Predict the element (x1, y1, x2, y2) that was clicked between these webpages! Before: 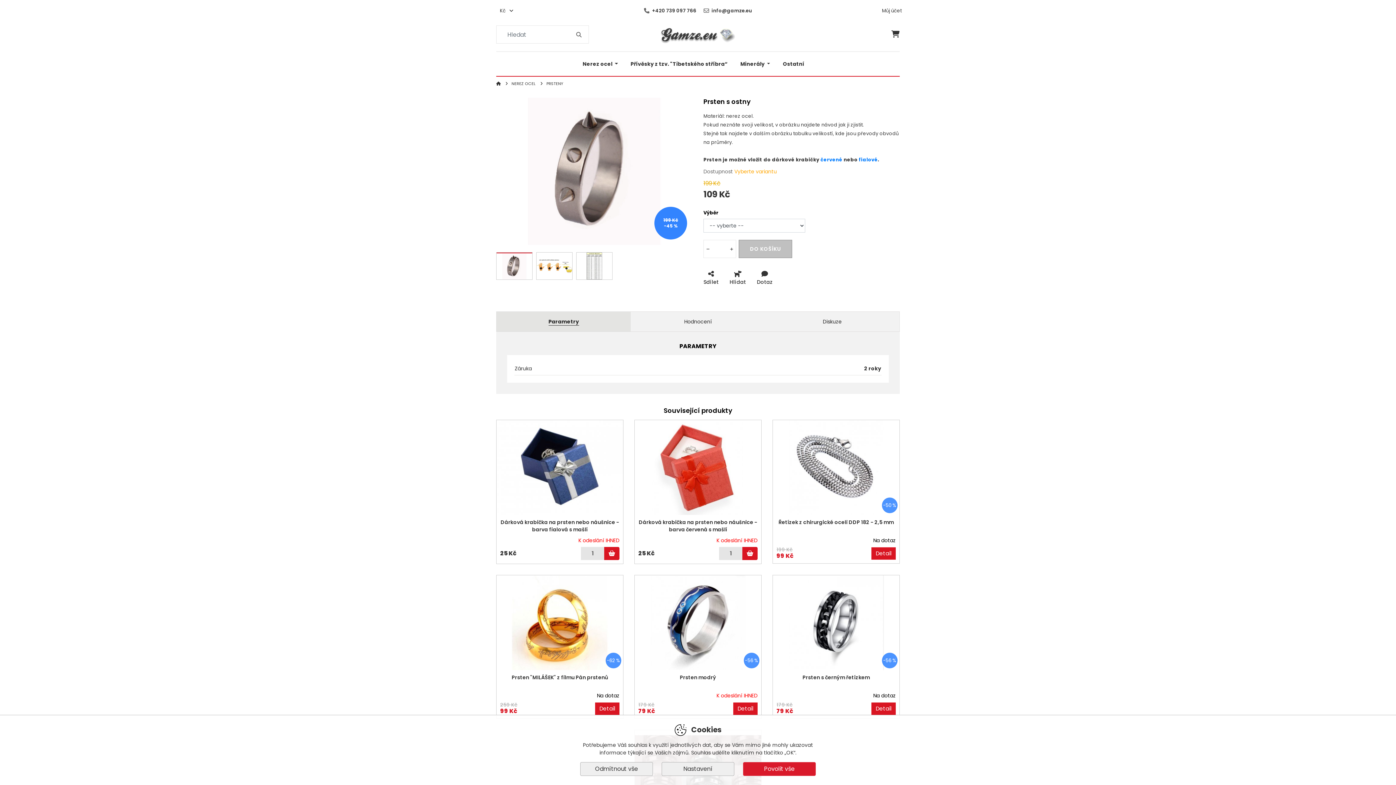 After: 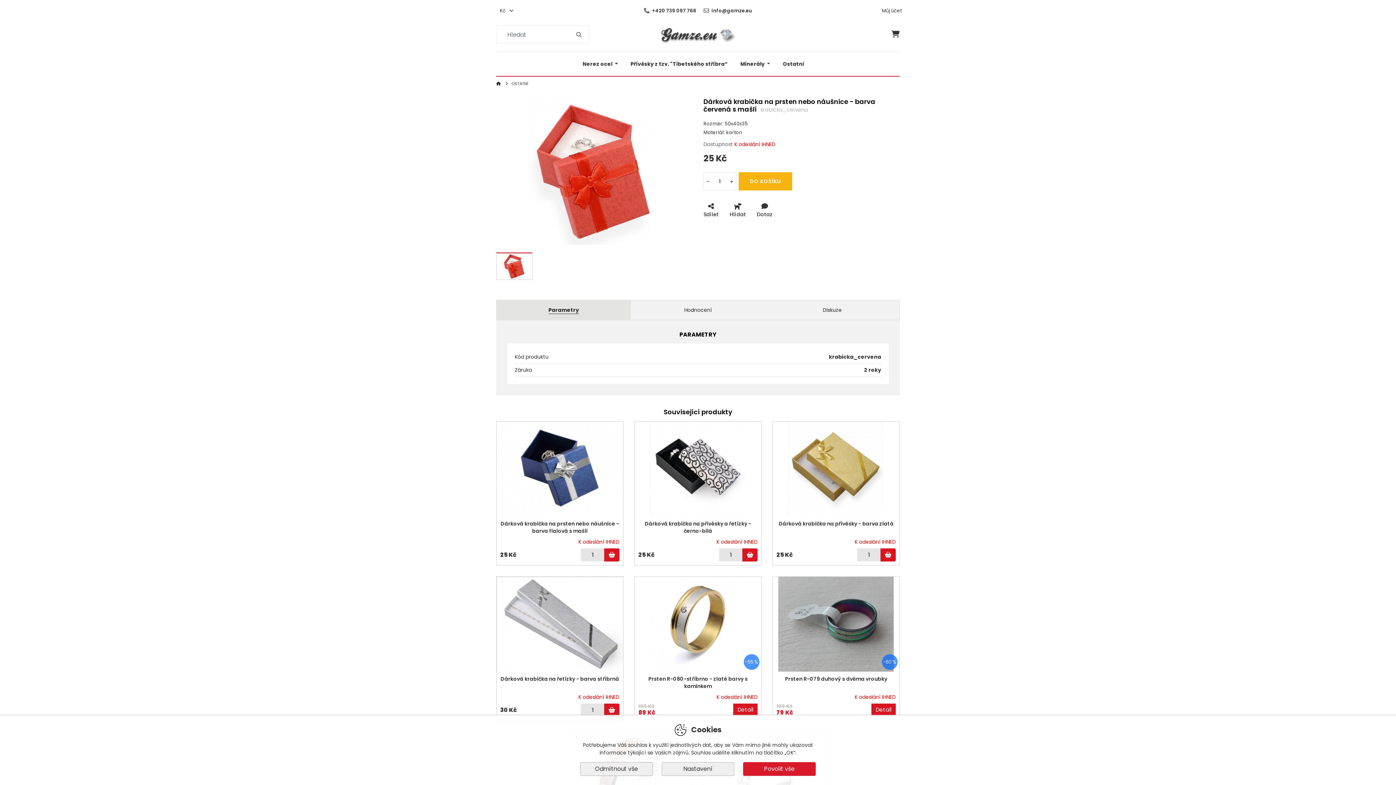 Action: bbox: (634, 420, 761, 515)